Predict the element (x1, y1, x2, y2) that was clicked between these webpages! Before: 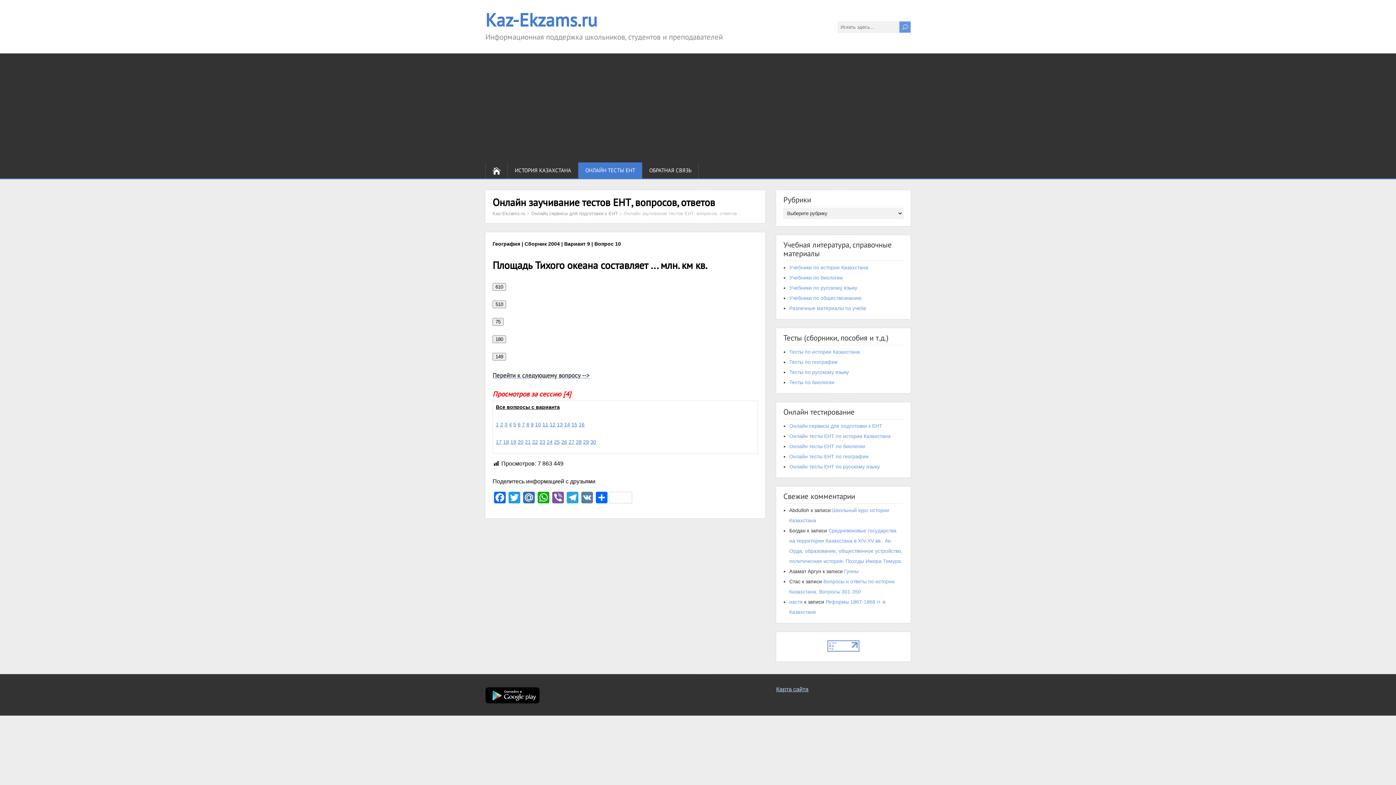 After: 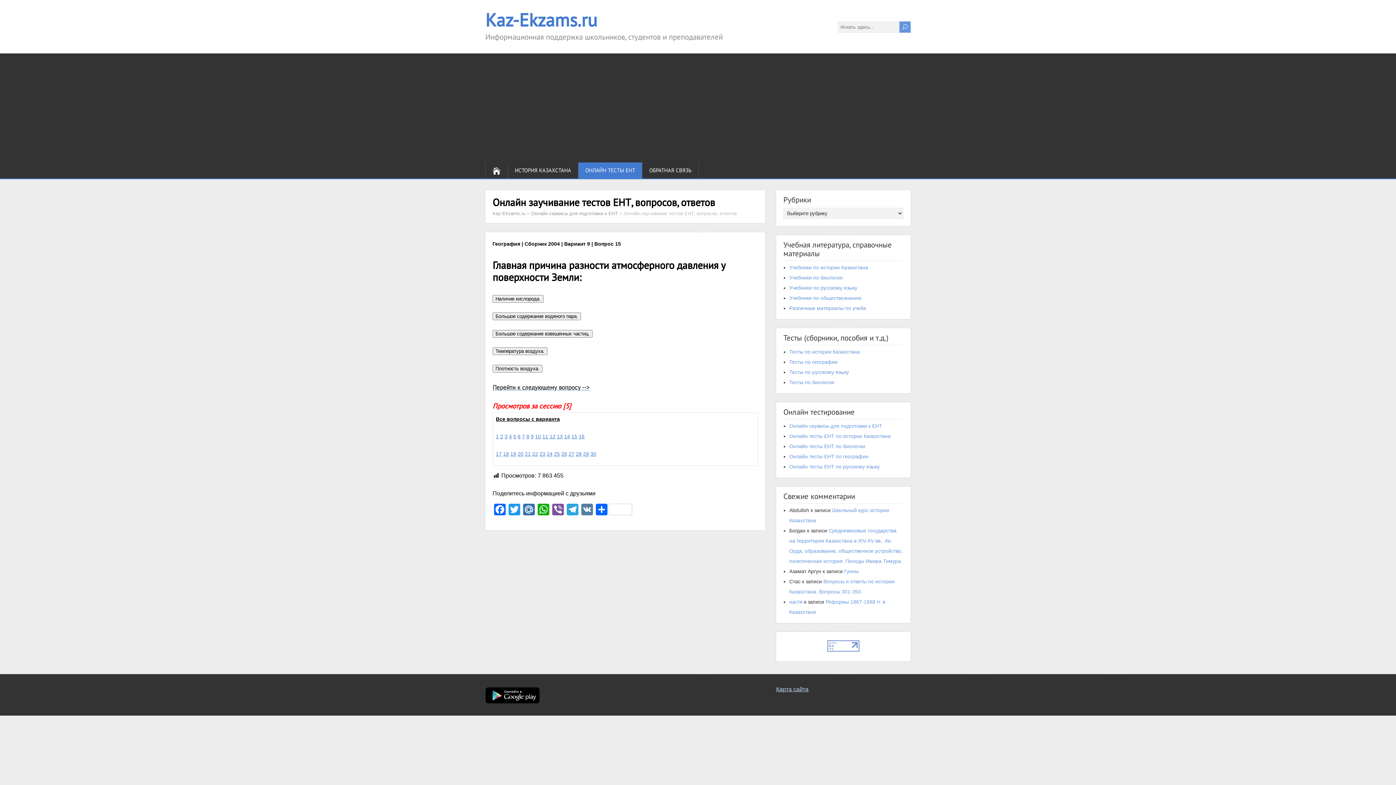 Action: bbox: (571, 421, 577, 427) label: 15